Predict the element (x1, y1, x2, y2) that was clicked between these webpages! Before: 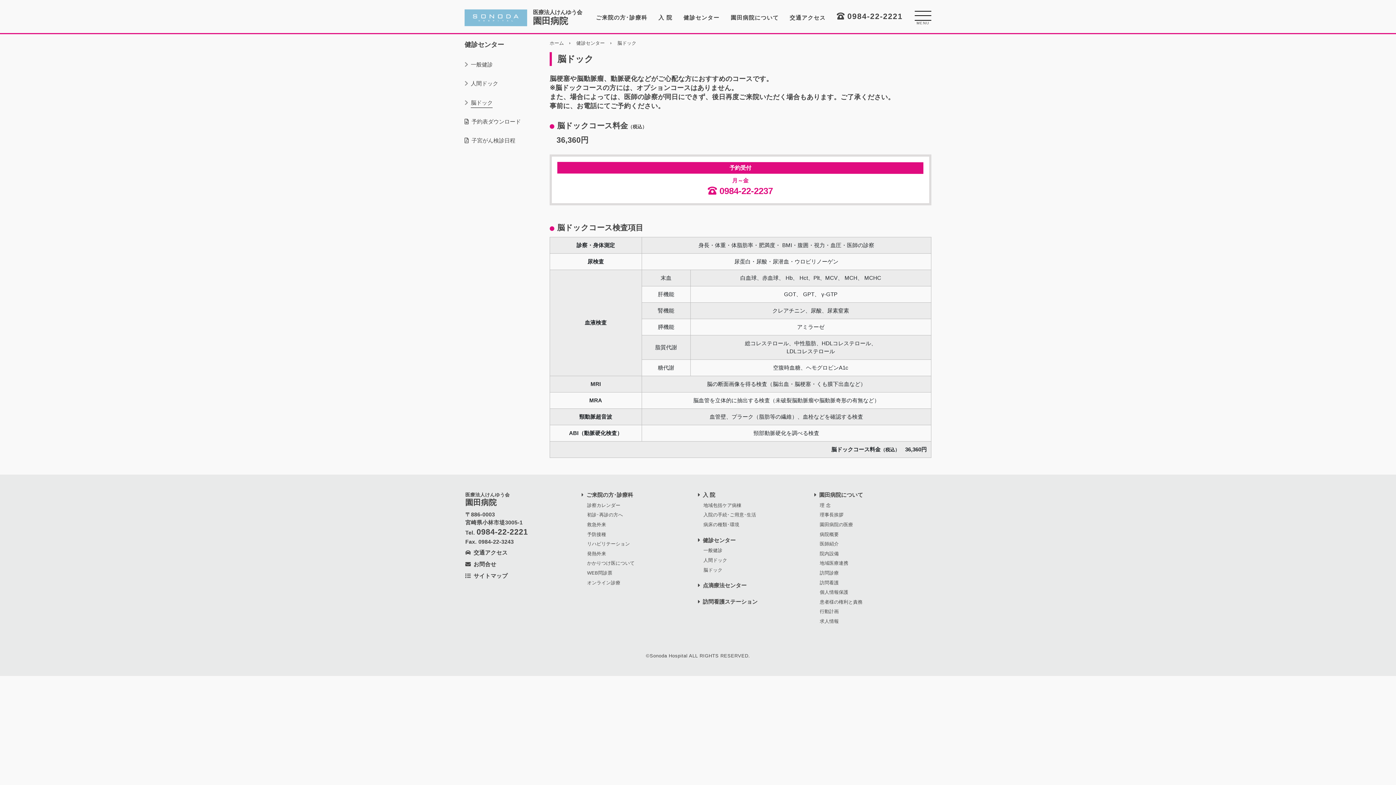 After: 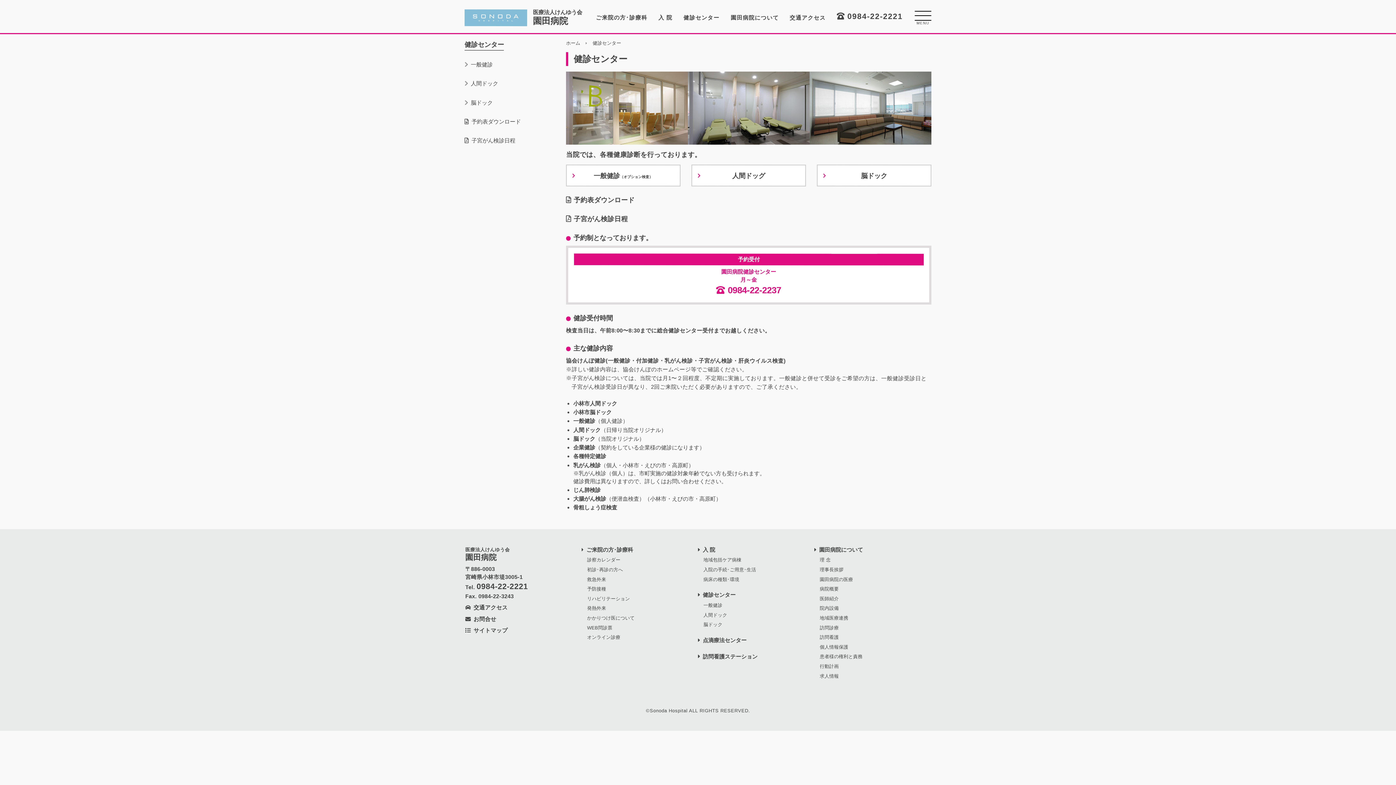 Action: bbox: (698, 536, 735, 544) label: 健診センター